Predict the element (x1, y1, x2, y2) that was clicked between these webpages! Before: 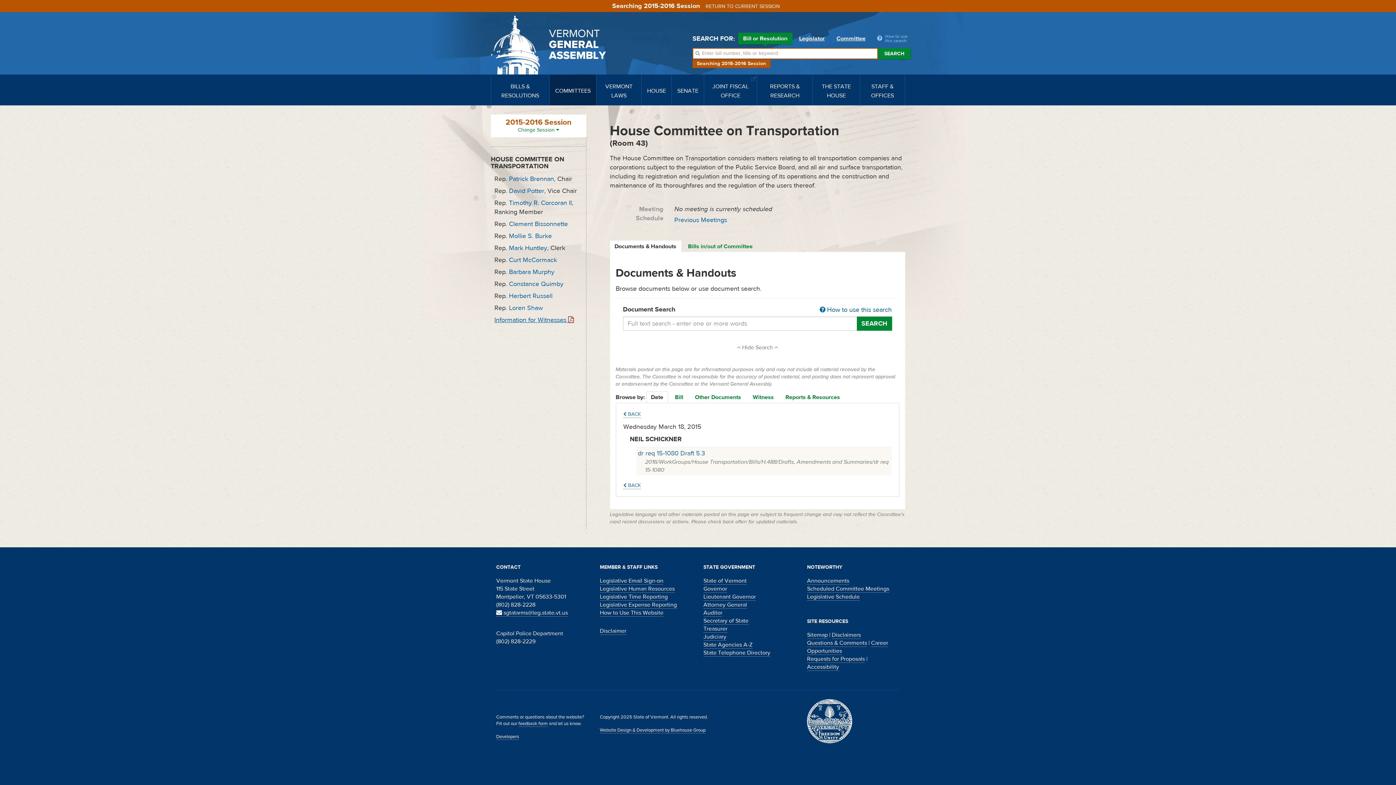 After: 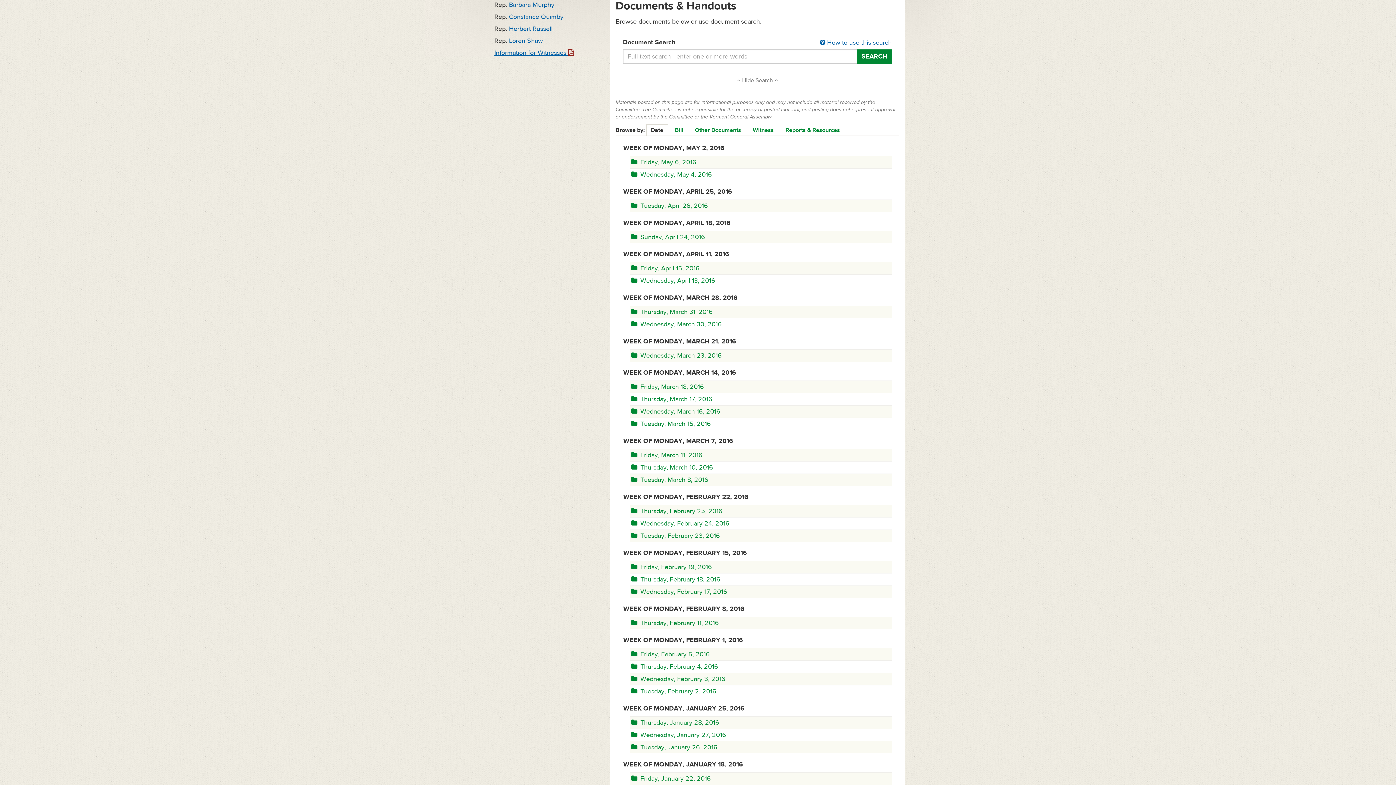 Action: label:  BACK bbox: (623, 482, 640, 489)